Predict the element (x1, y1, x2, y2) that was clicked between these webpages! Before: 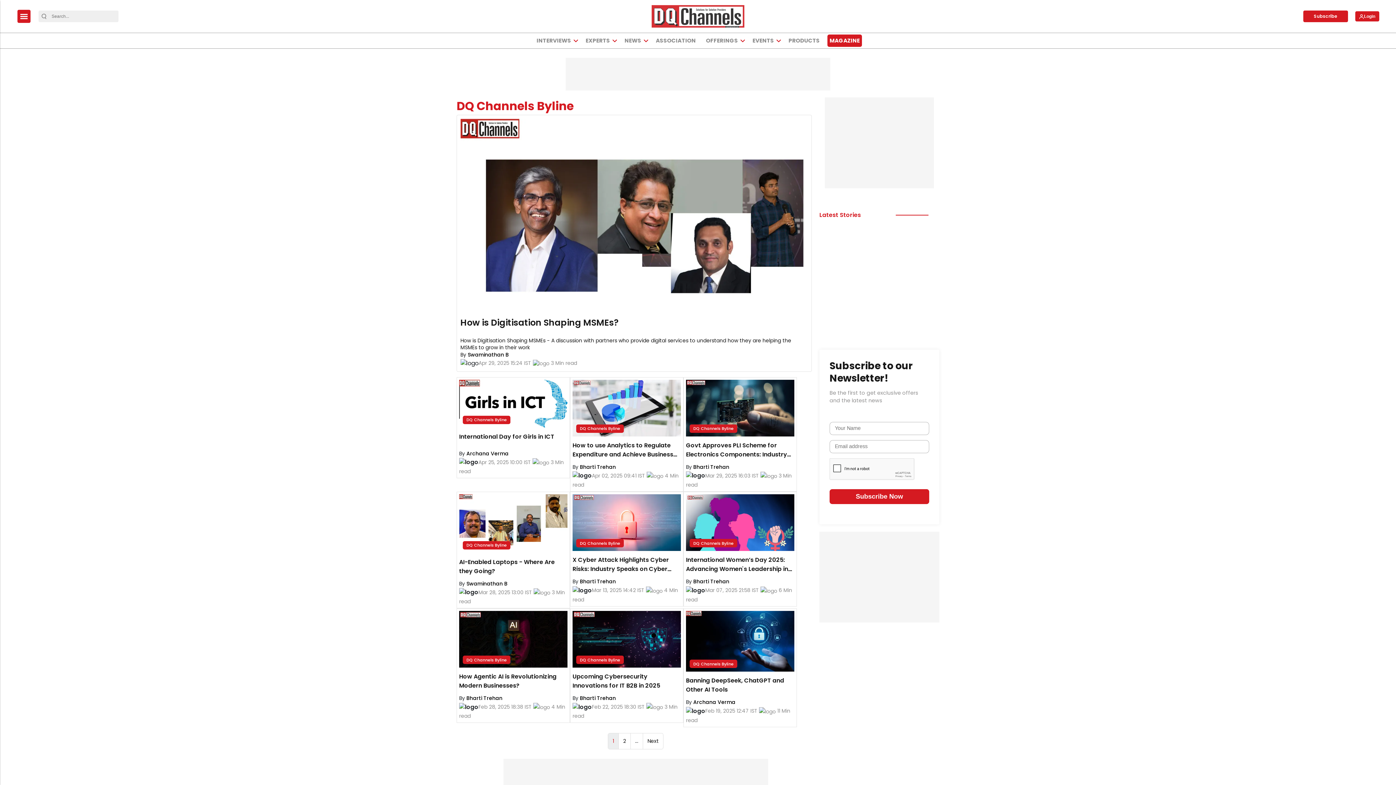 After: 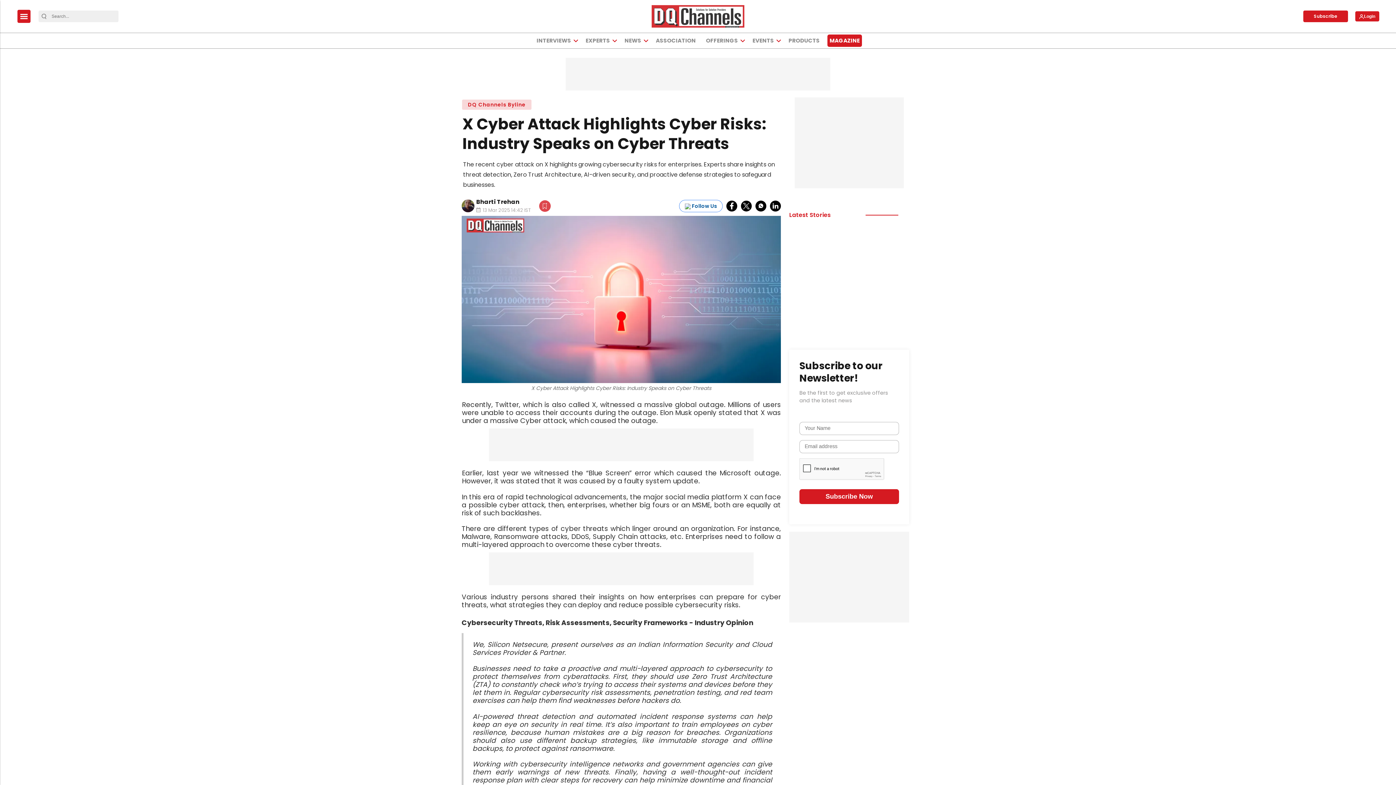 Action: label: X Cyber Attack Highlights Cyber Risks: Industry Speaks on Cyber Threats bbox: (572, 554, 681, 573)